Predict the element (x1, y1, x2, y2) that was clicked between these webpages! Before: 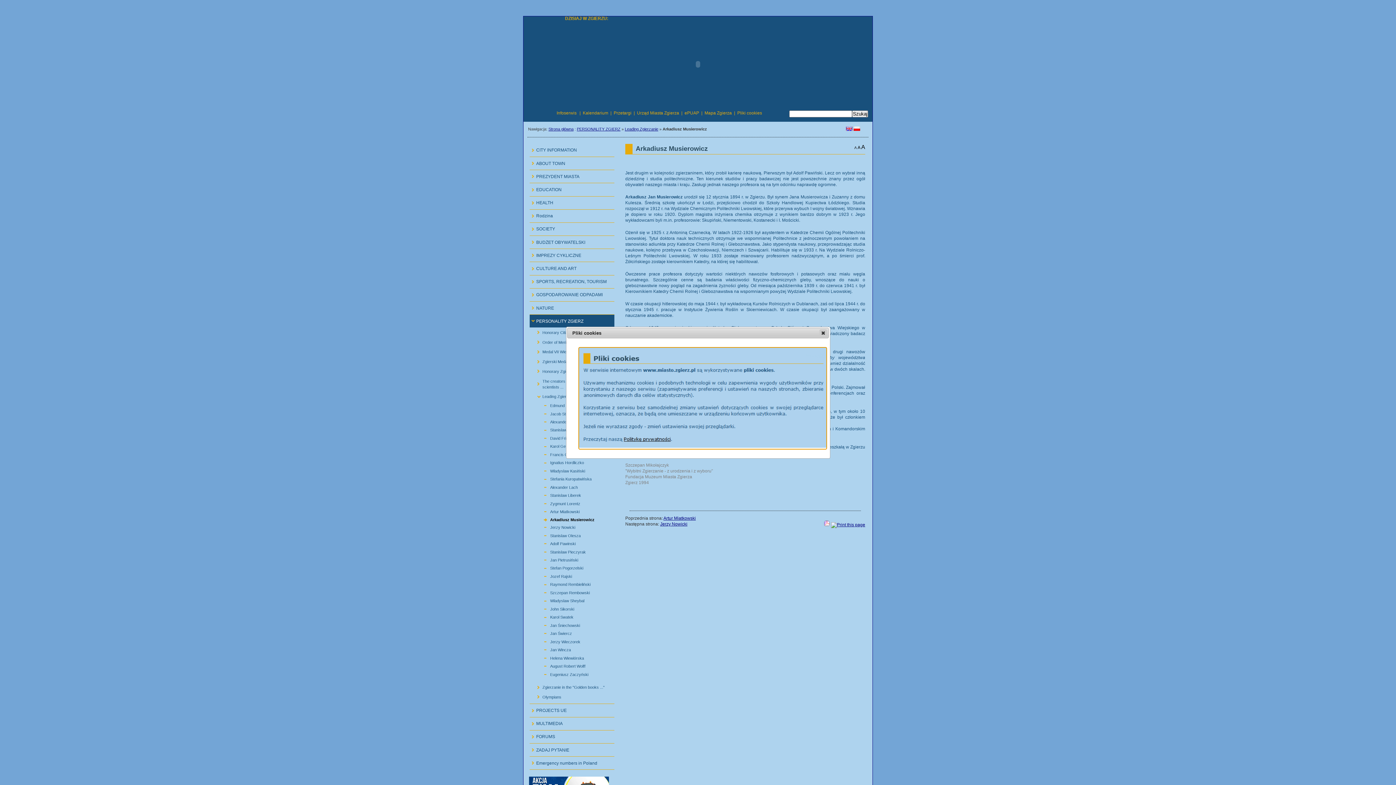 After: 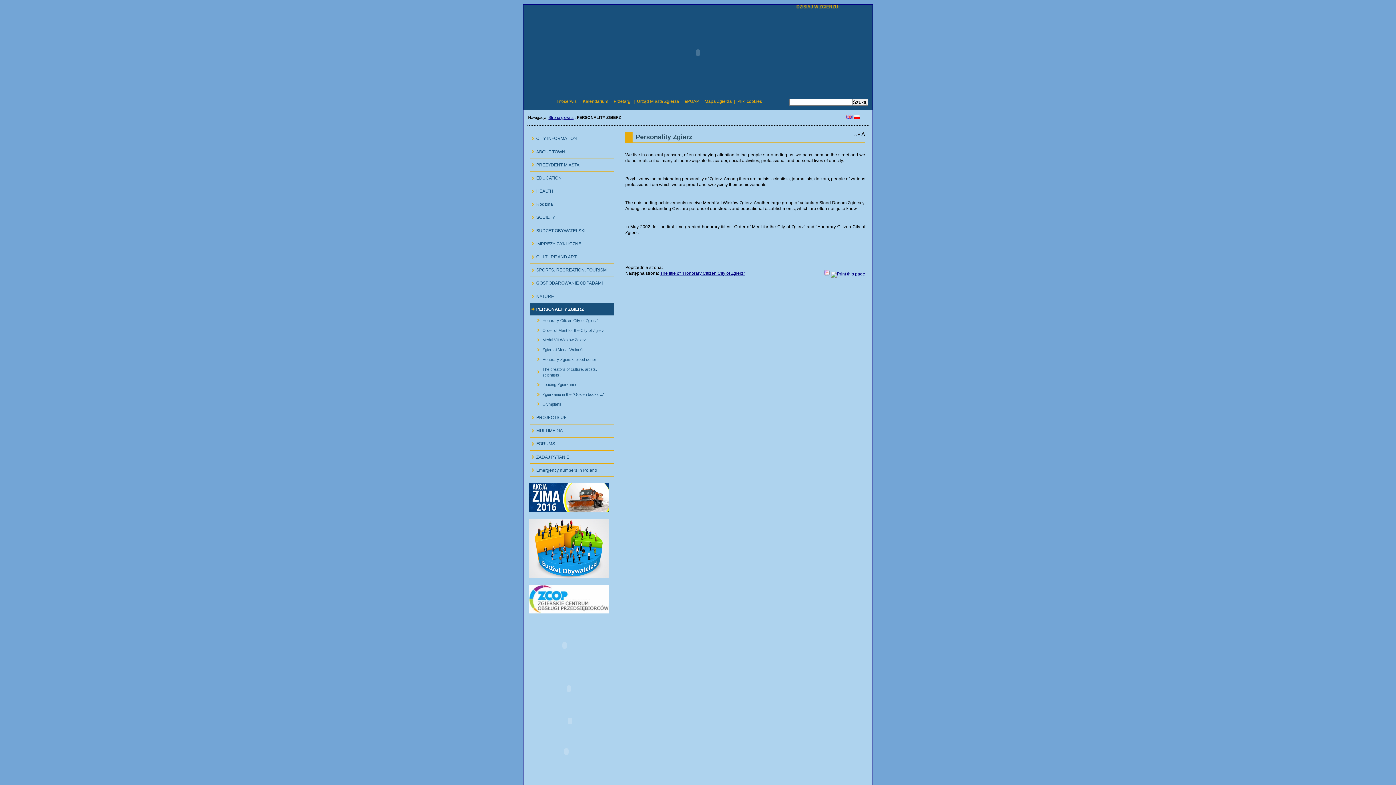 Action: label: PERSONALITY ZGIERZ bbox: (576, 126, 620, 131)